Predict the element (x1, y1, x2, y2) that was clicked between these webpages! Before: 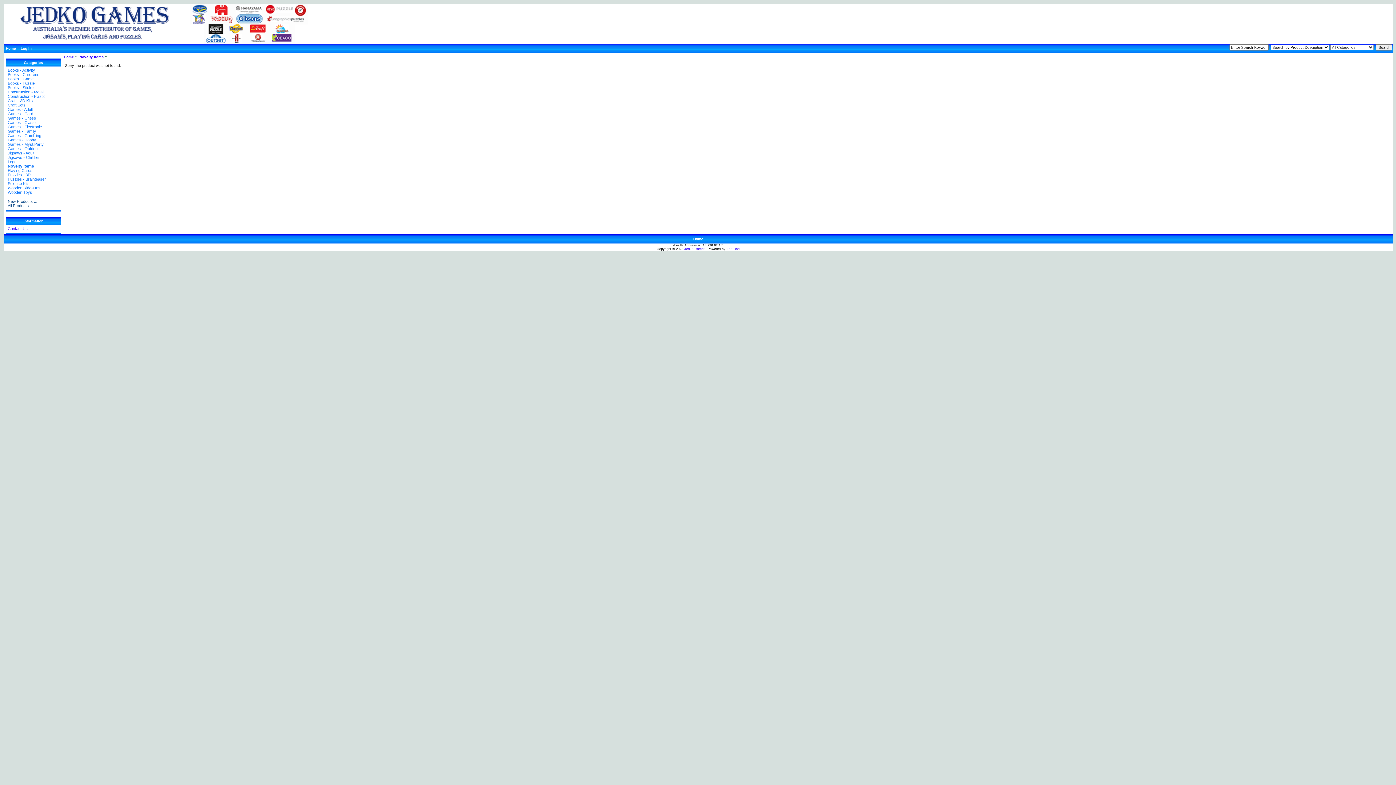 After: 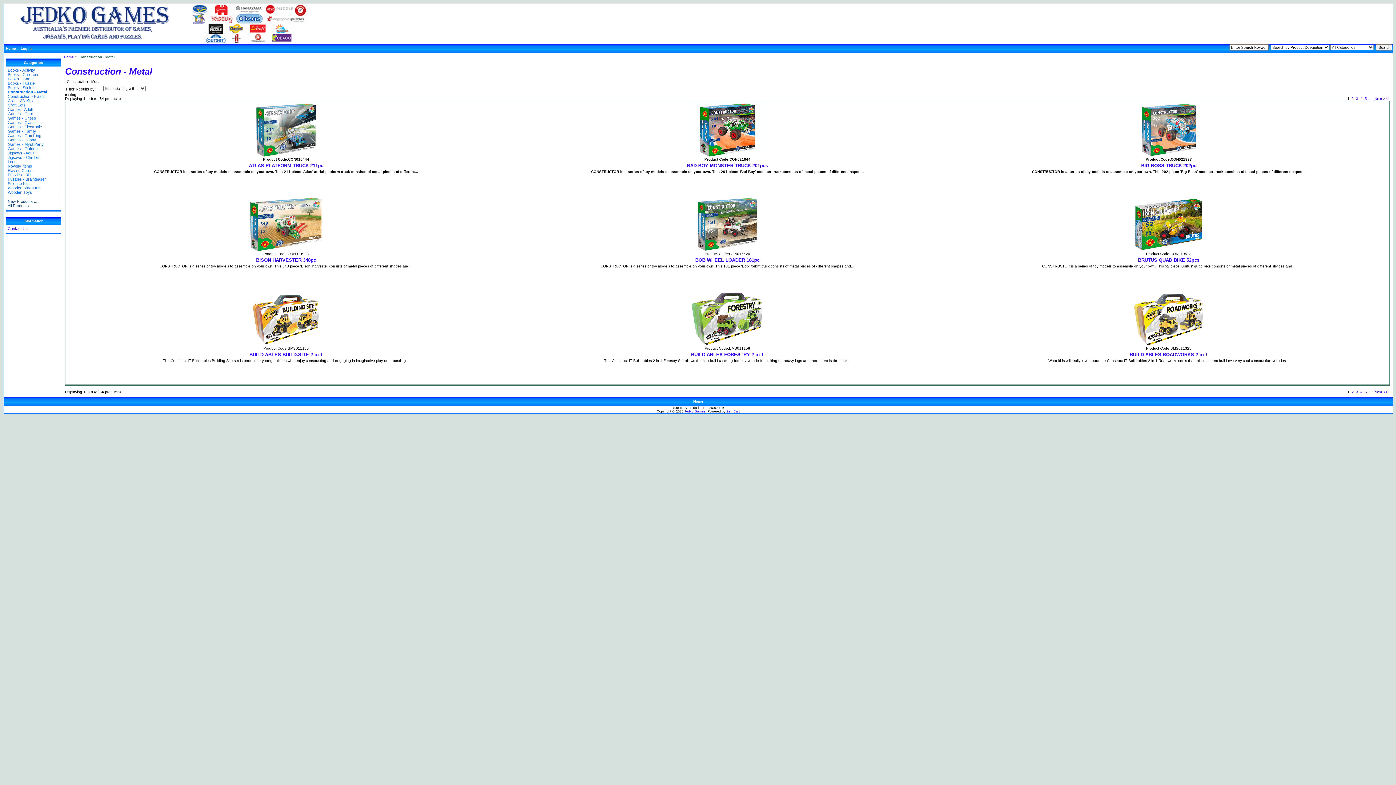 Action: label: Construction - Metal bbox: (7, 89, 43, 94)